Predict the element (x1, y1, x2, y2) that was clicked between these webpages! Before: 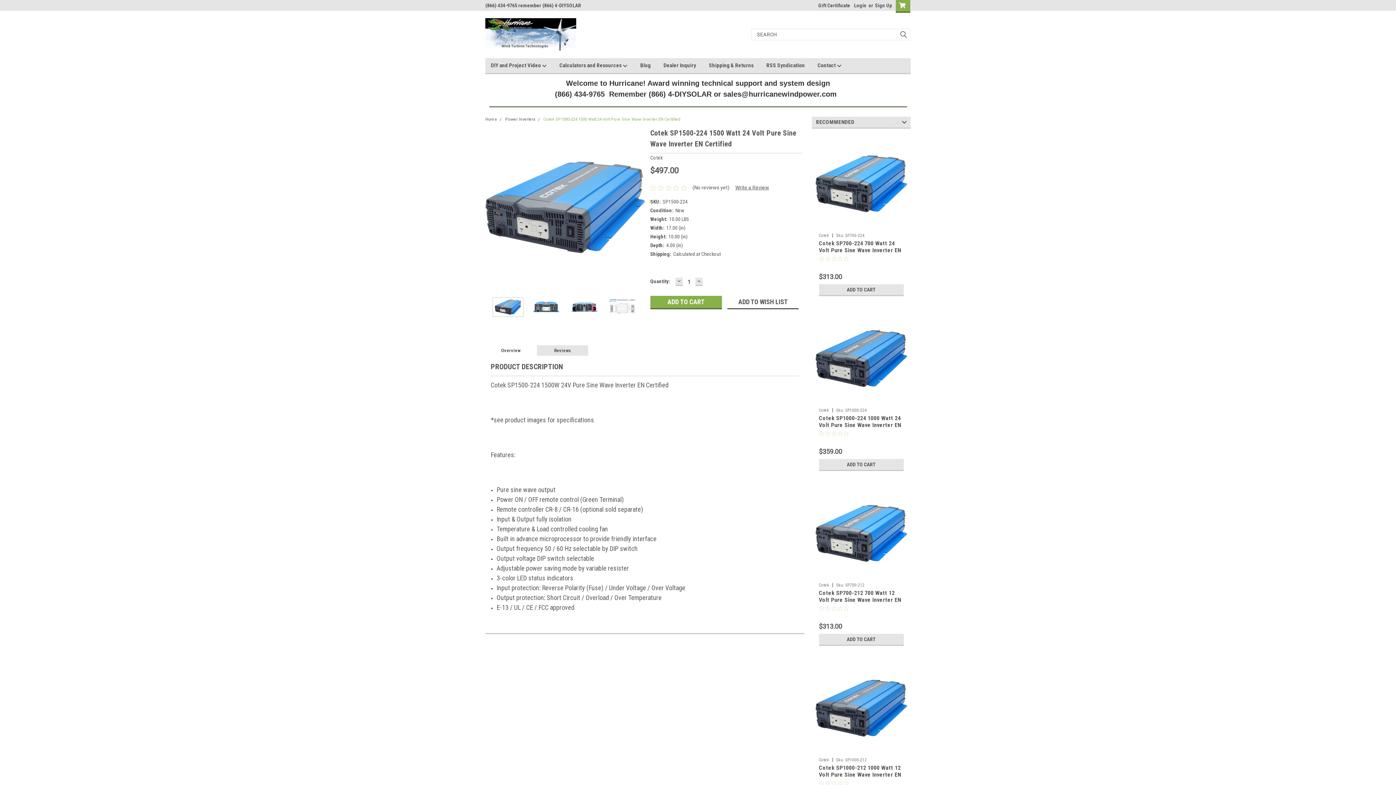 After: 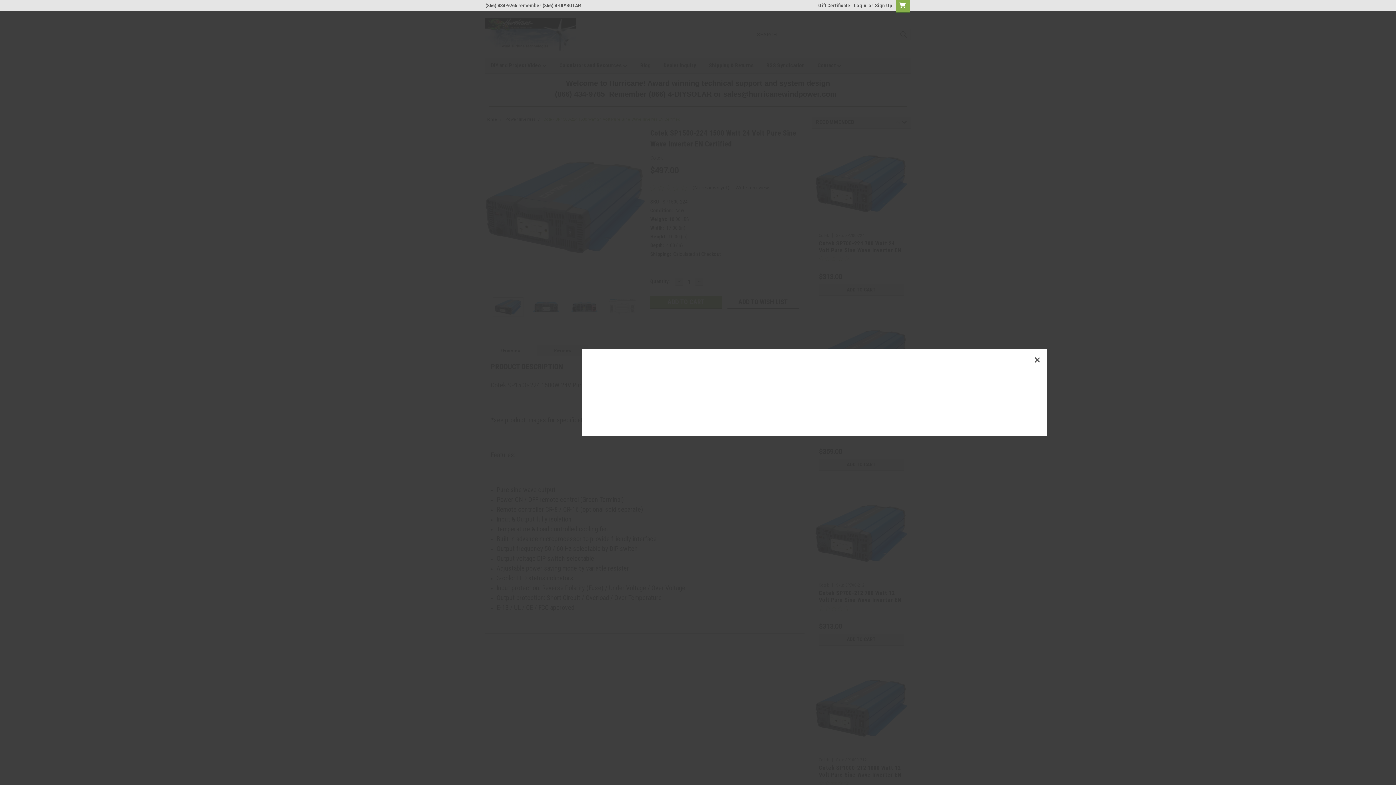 Action: bbox: (815, 568, 907, 579) label: Quick View